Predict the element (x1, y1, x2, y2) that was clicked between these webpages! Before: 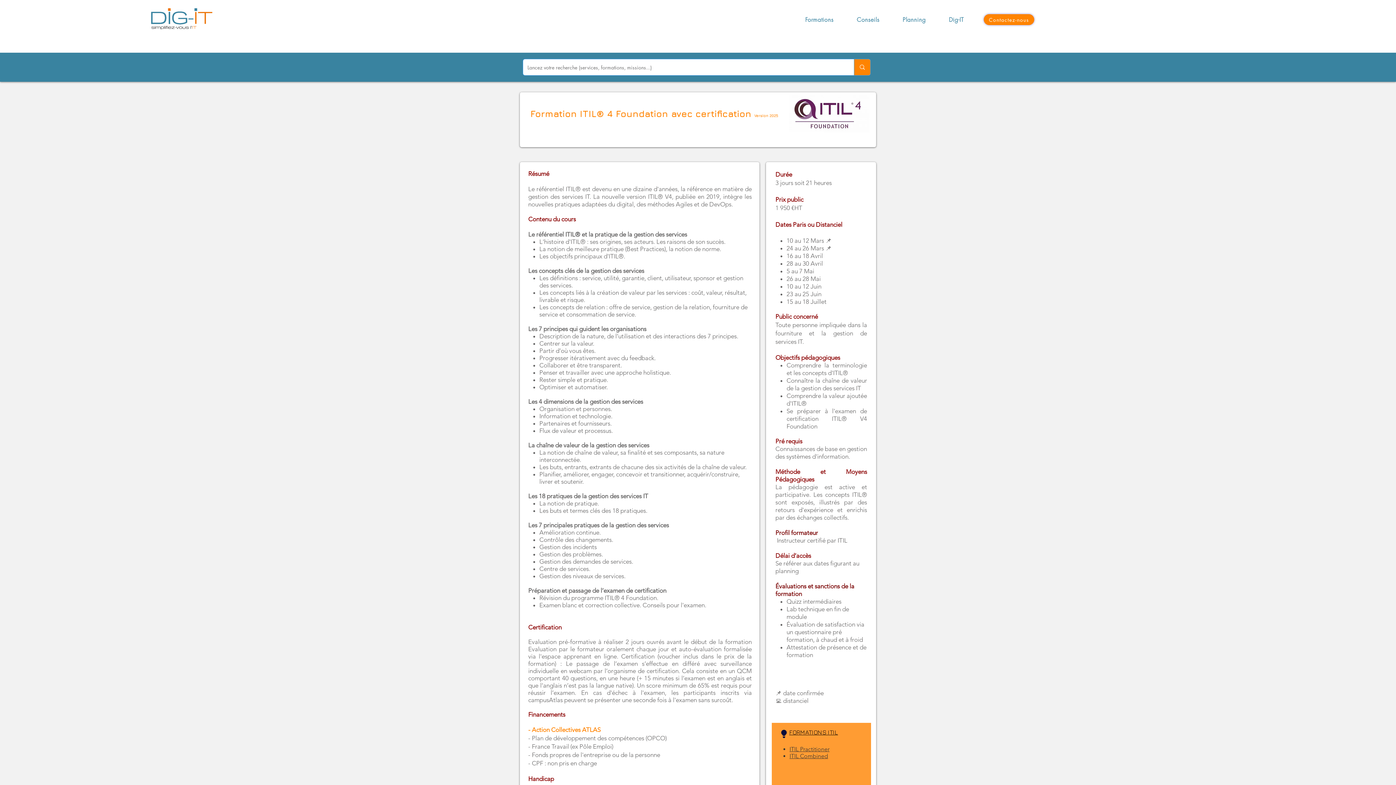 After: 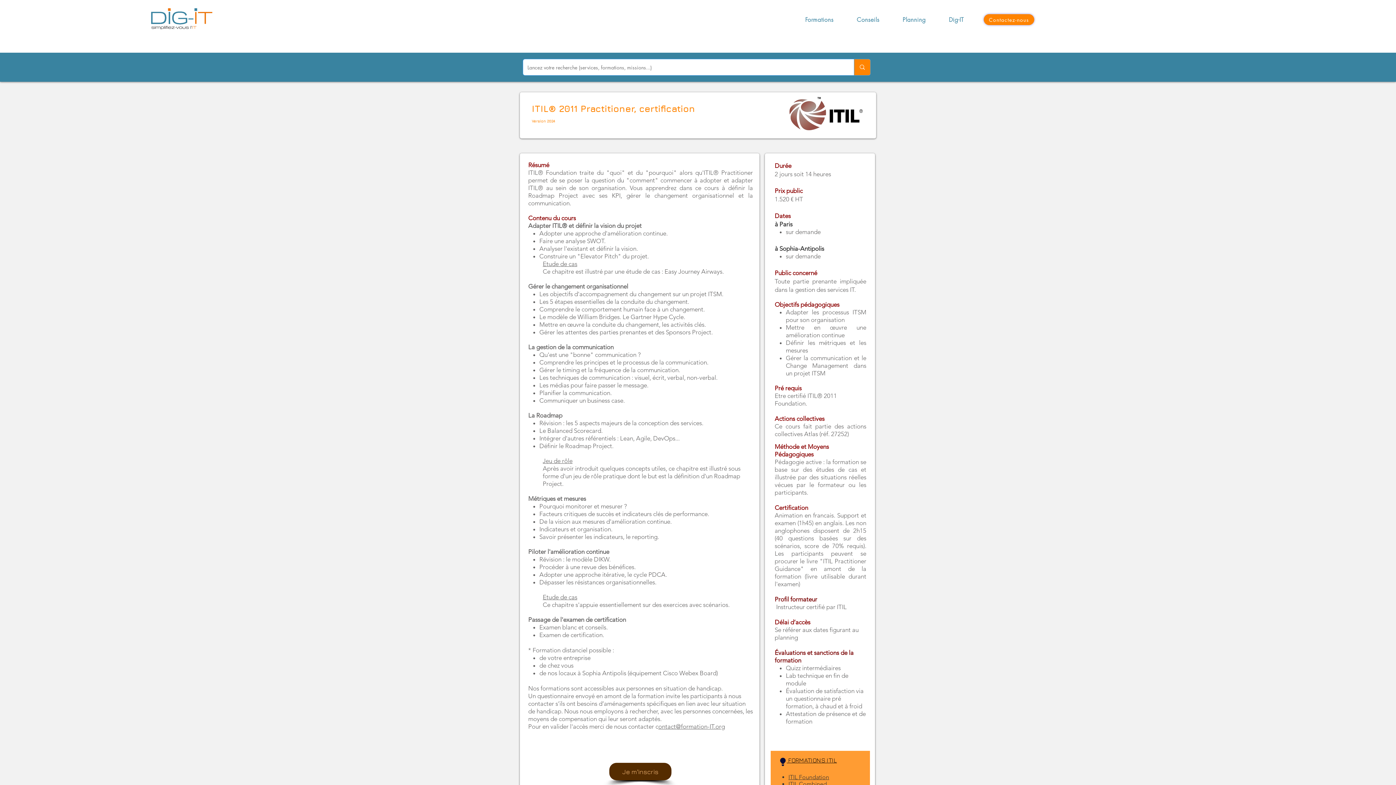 Action: bbox: (789, 746, 829, 752) label: ITIL Practitioner